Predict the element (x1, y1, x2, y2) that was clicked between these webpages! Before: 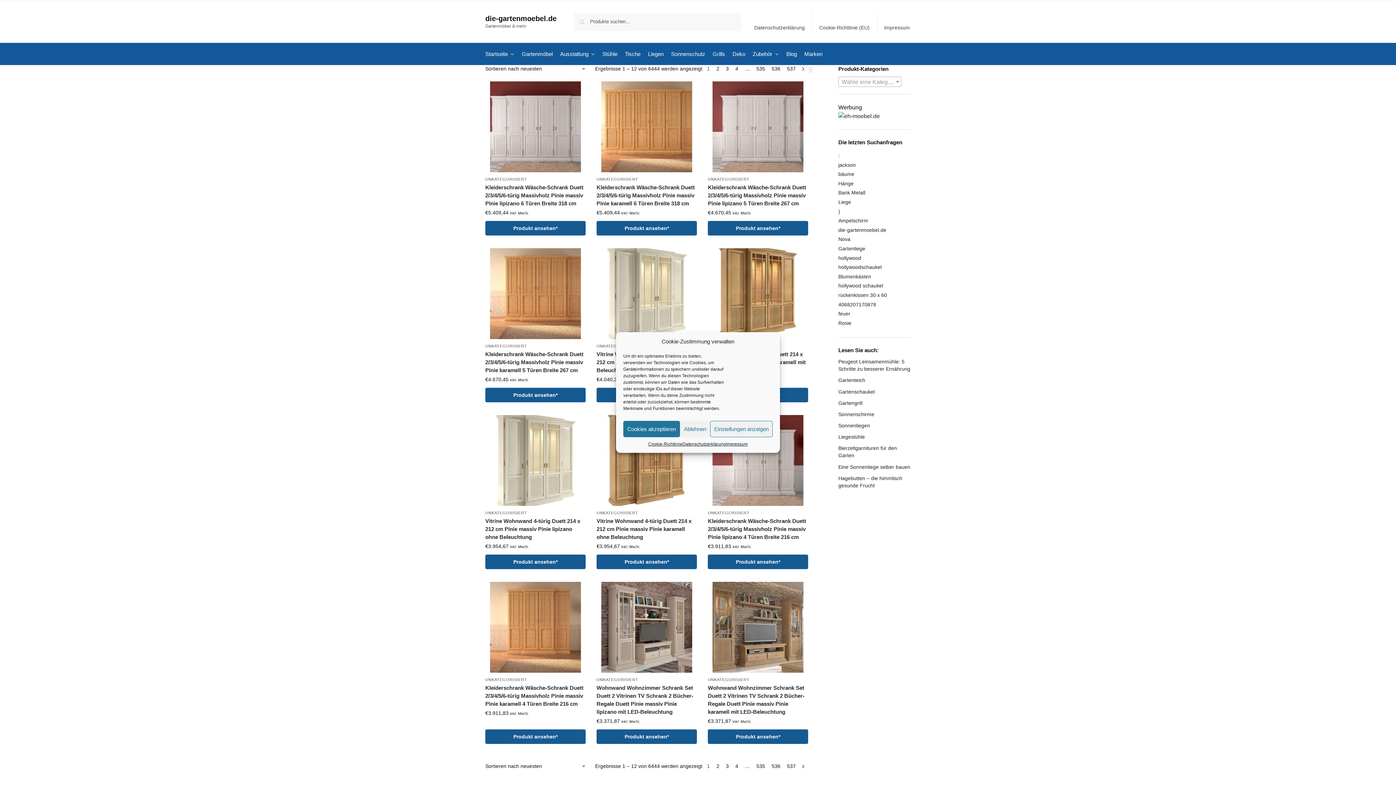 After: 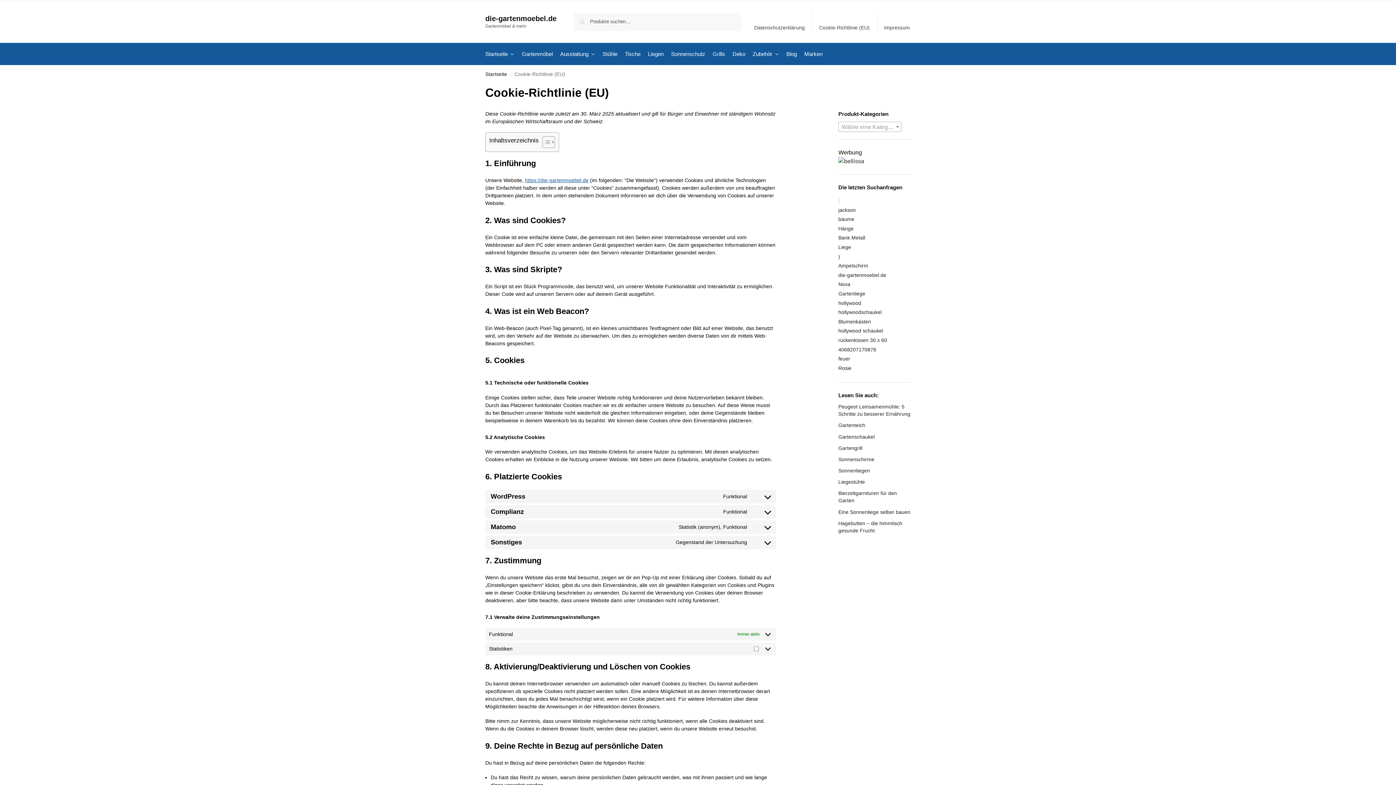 Action: label: Cookie-Richtlinie bbox: (648, 441, 682, 447)